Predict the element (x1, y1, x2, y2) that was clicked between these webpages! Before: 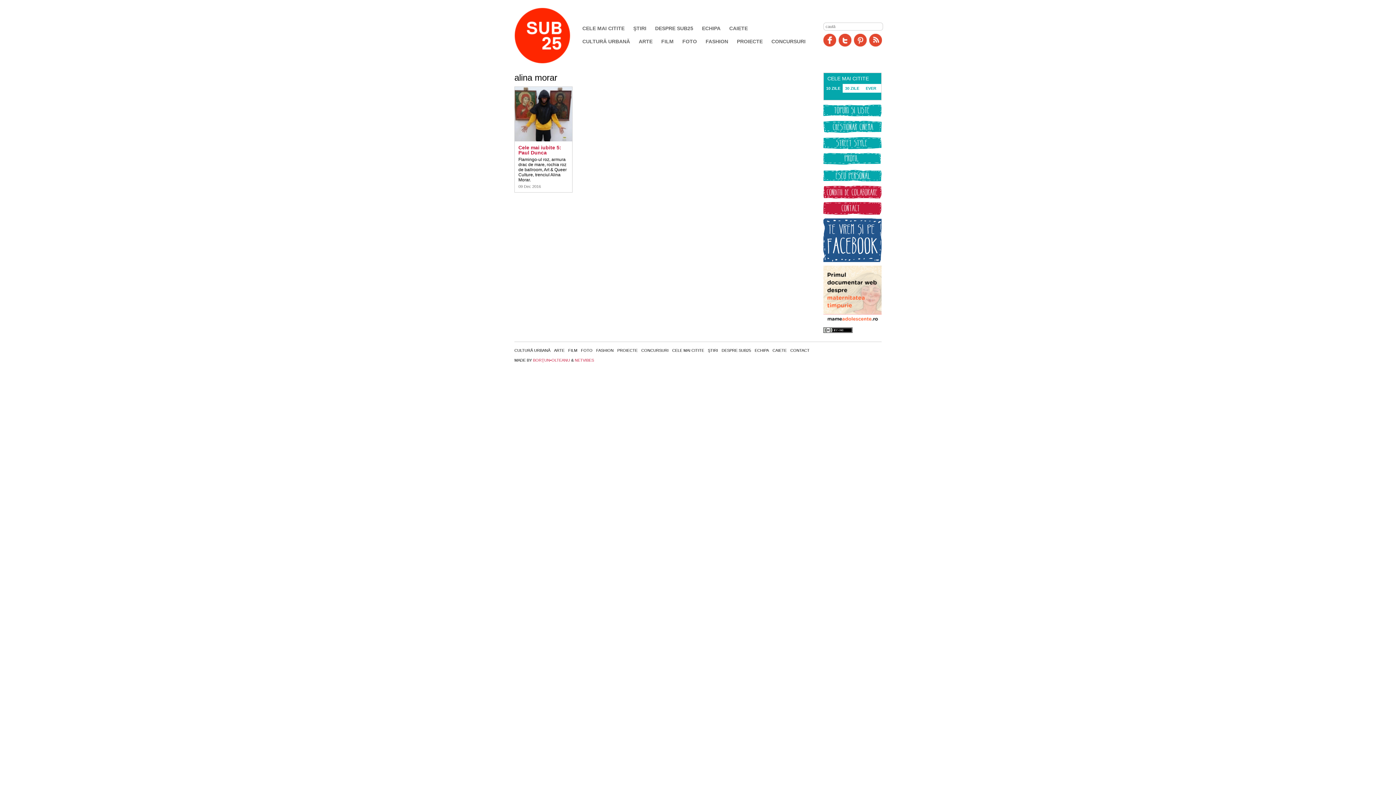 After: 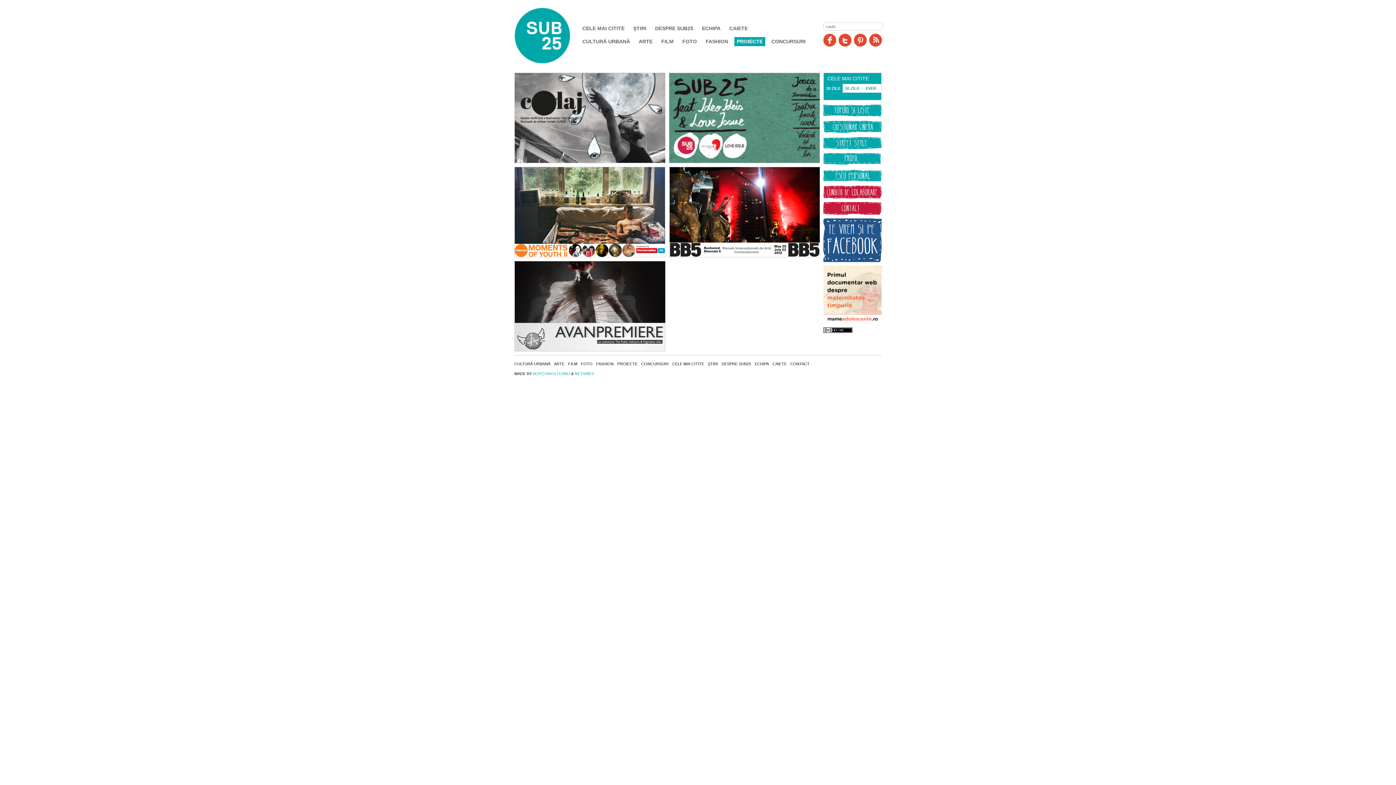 Action: label: PROIECTE bbox: (617, 348, 637, 352)